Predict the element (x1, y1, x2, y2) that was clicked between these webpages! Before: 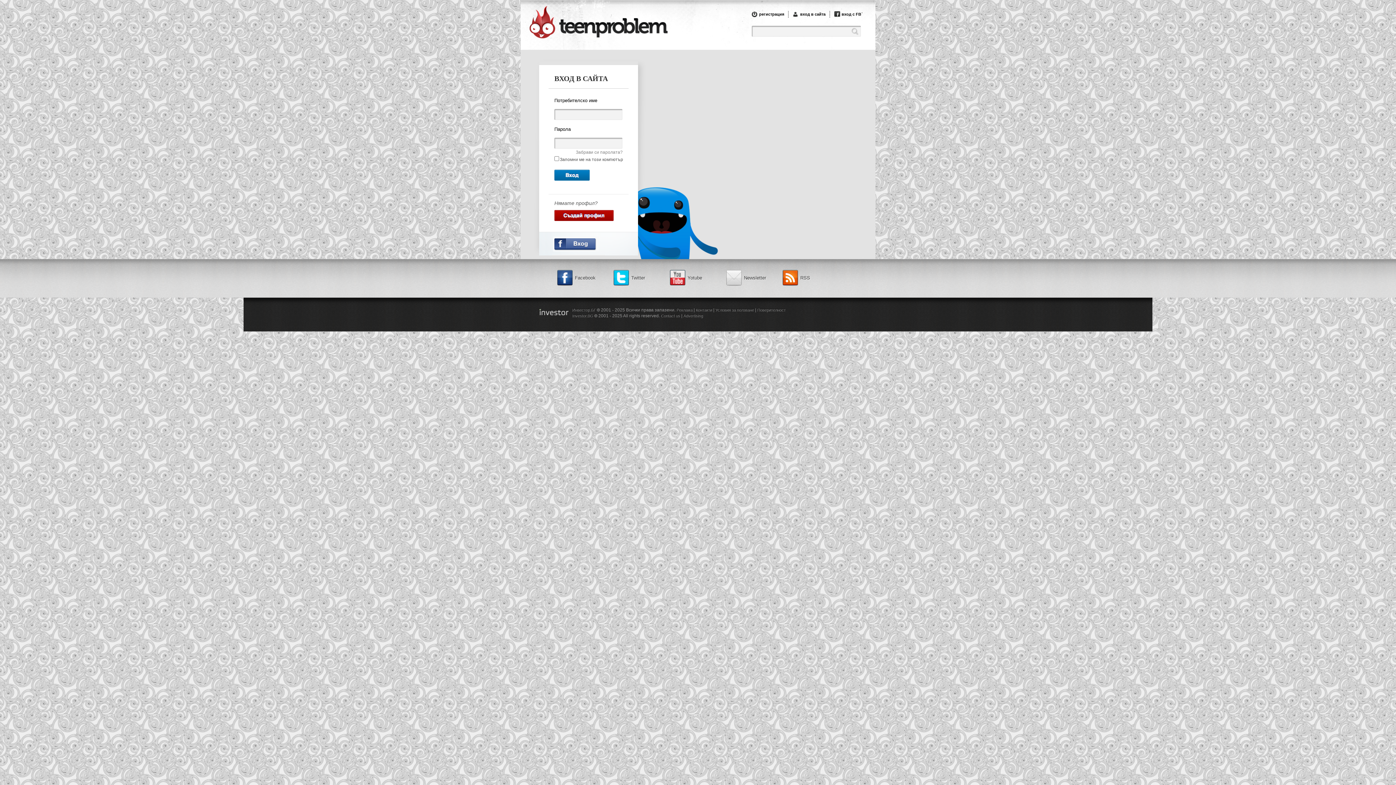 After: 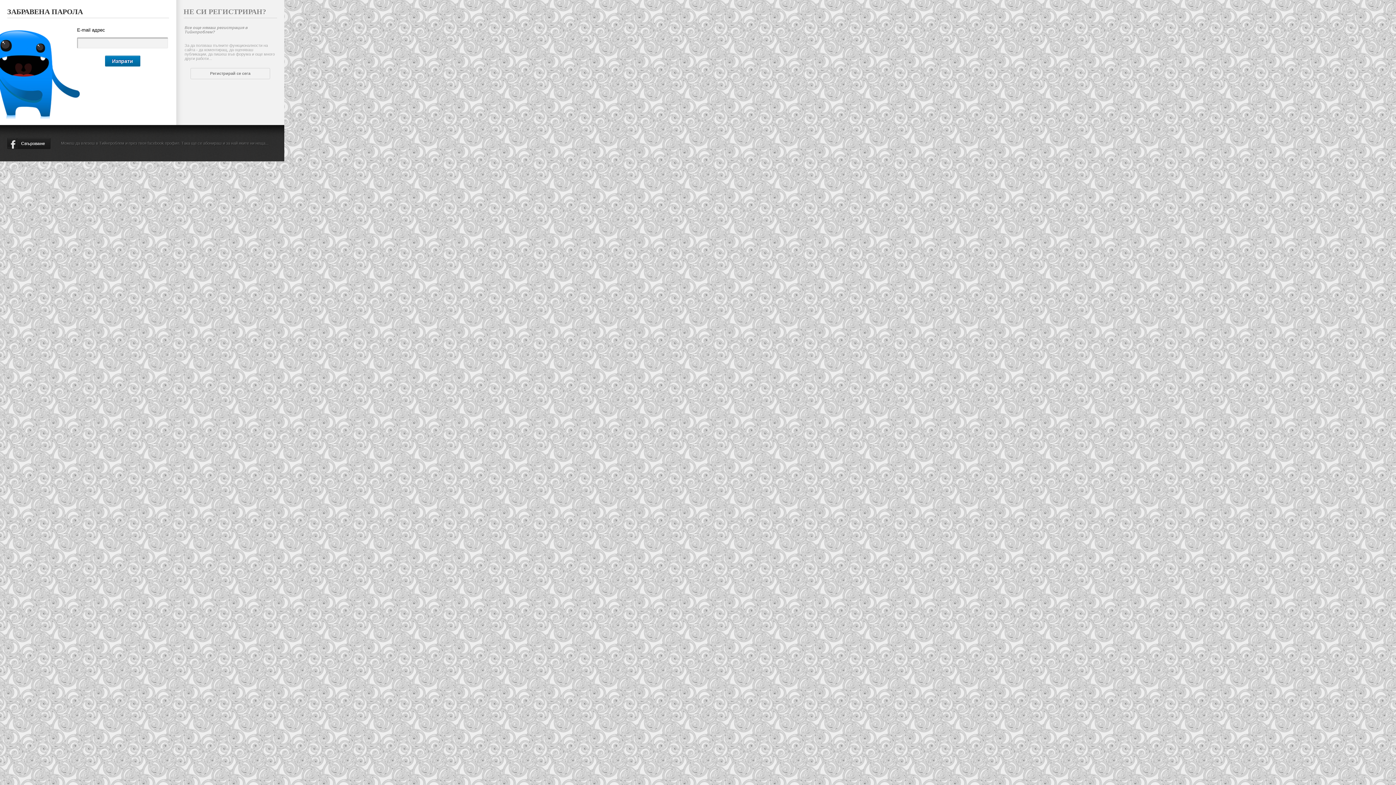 Action: bbox: (576, 149, 622, 154) label: Забрави си паролата?